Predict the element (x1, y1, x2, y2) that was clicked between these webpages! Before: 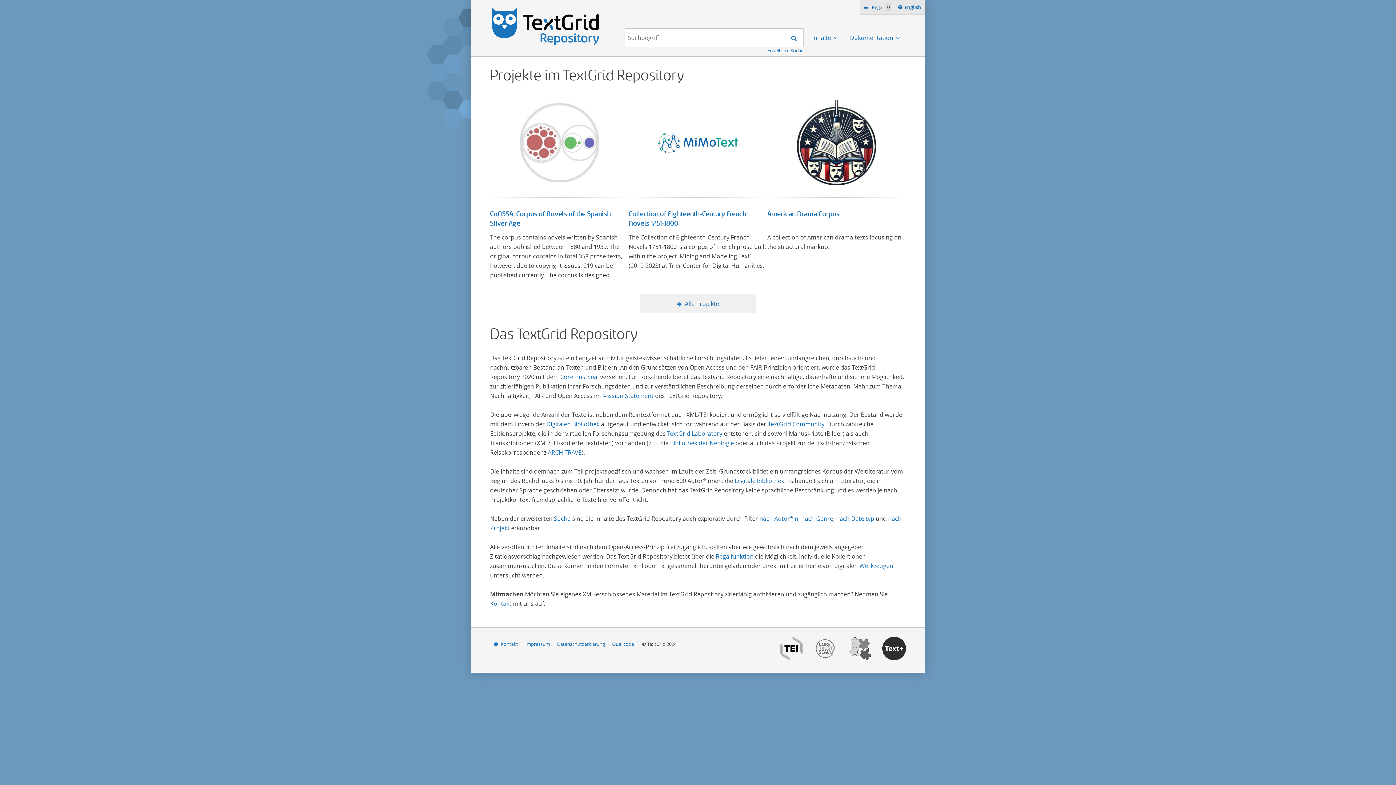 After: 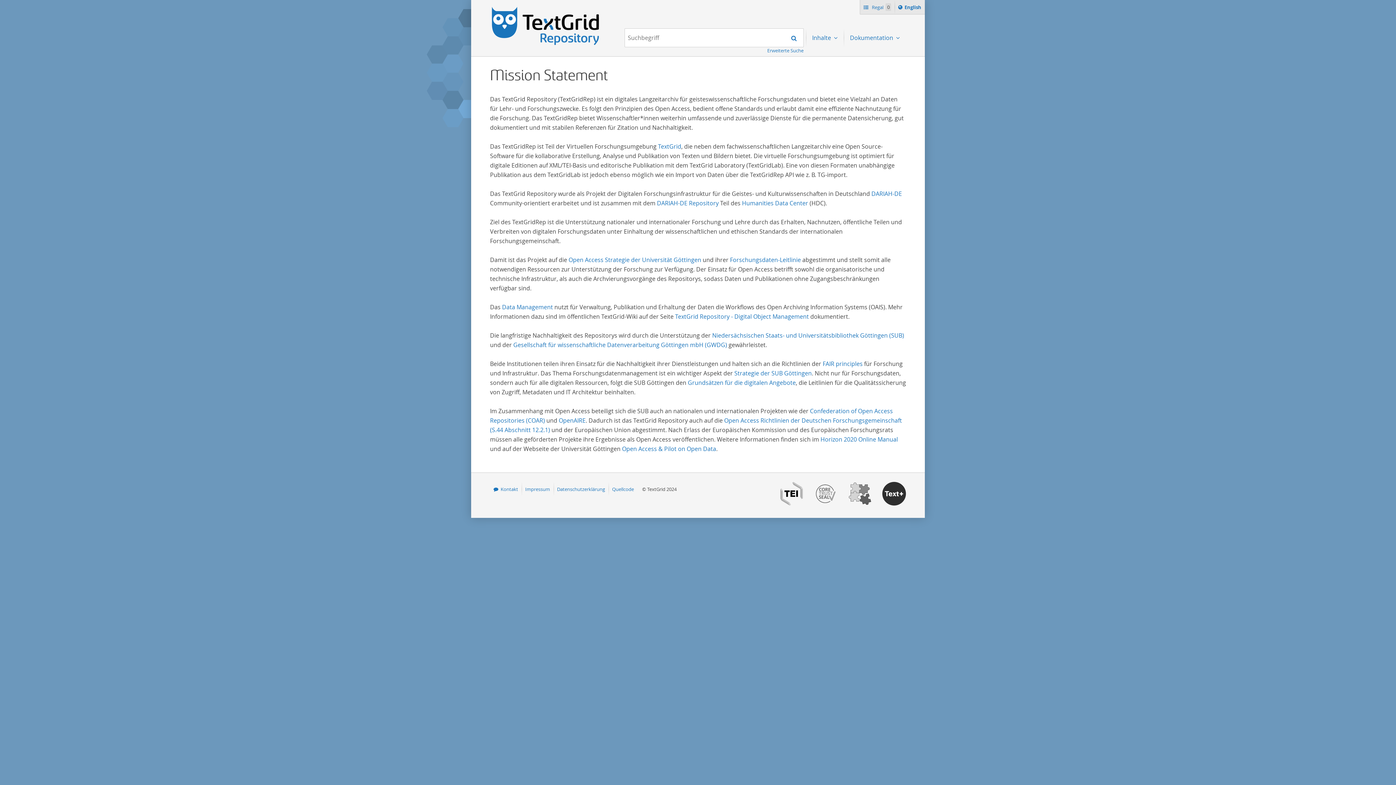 Action: bbox: (602, 392, 653, 400) label: Mission Statement